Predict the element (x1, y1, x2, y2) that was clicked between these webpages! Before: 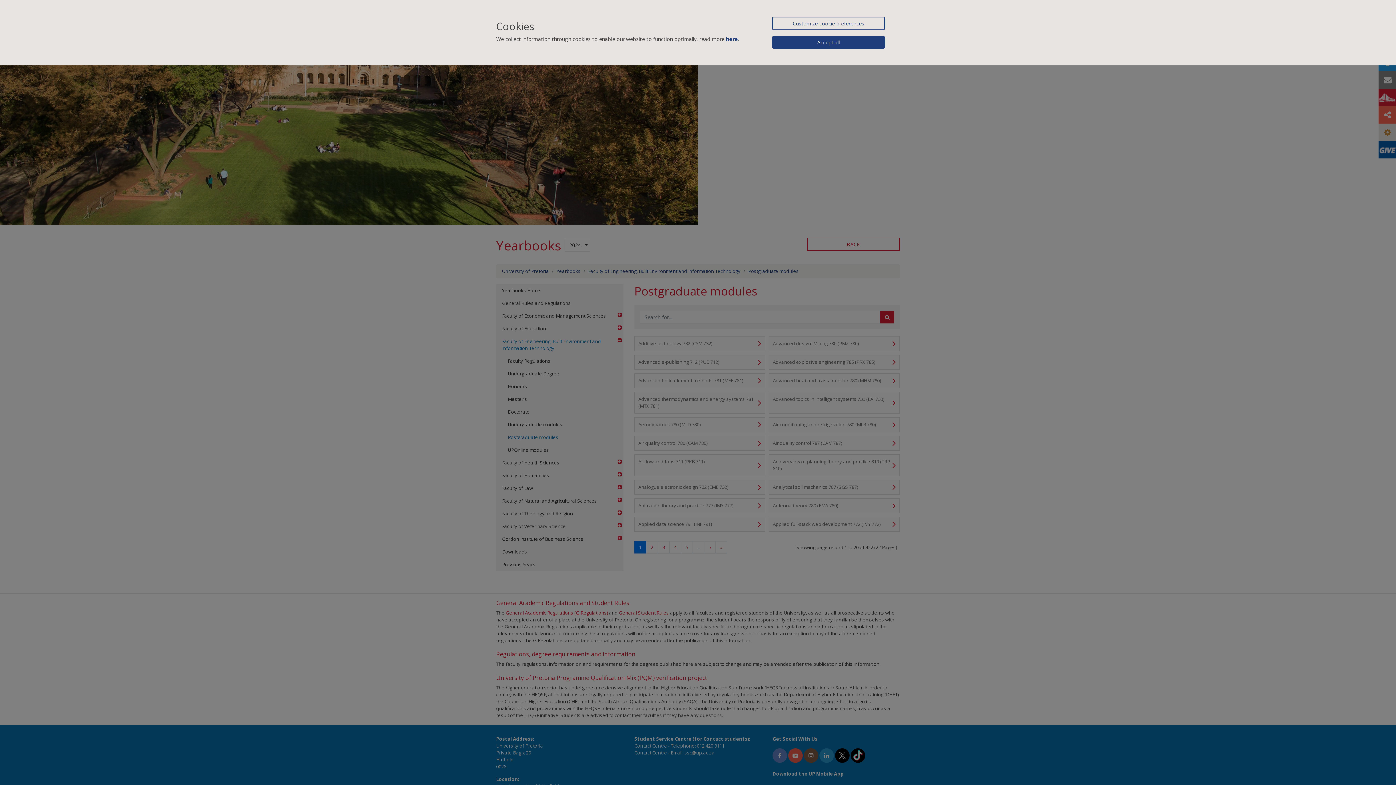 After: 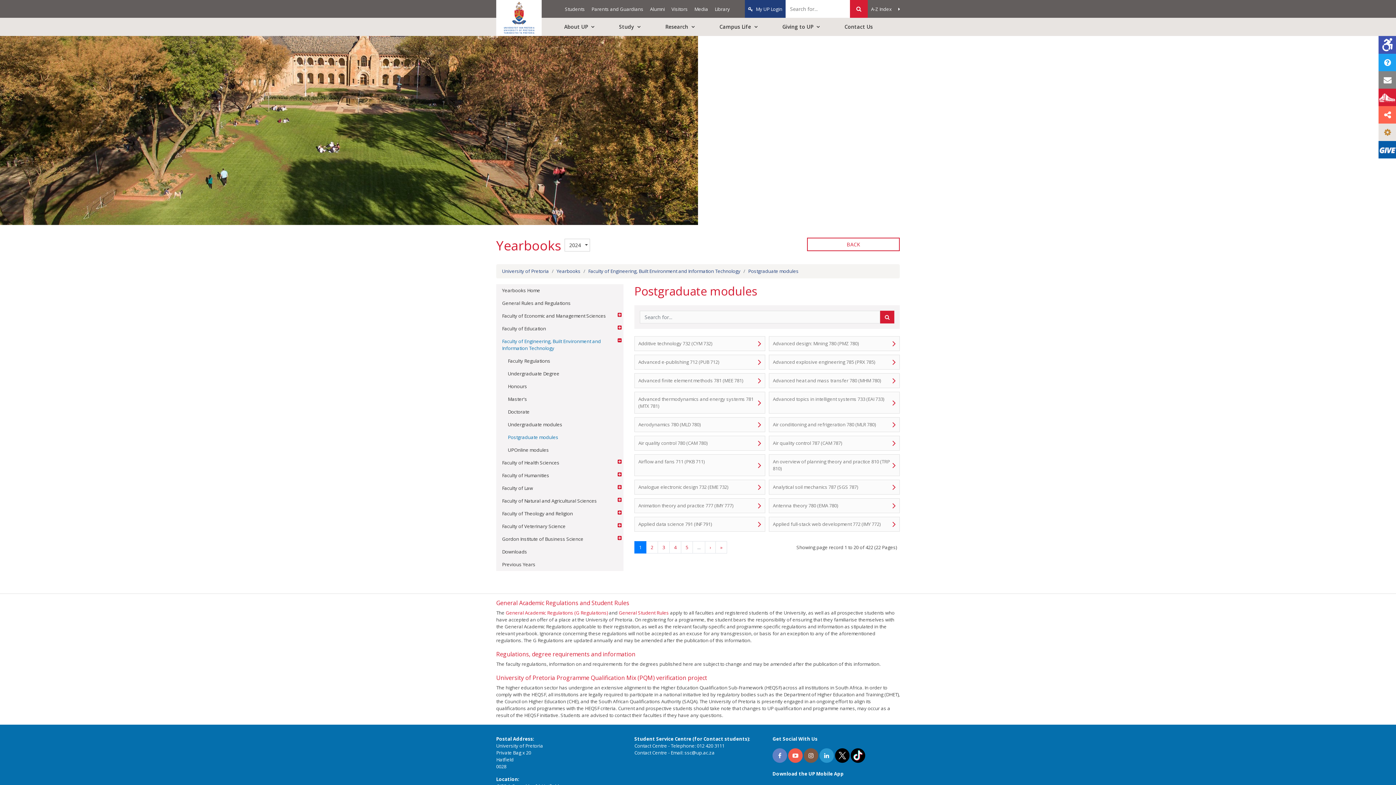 Action: label: Accept all bbox: (772, 36, 885, 48)